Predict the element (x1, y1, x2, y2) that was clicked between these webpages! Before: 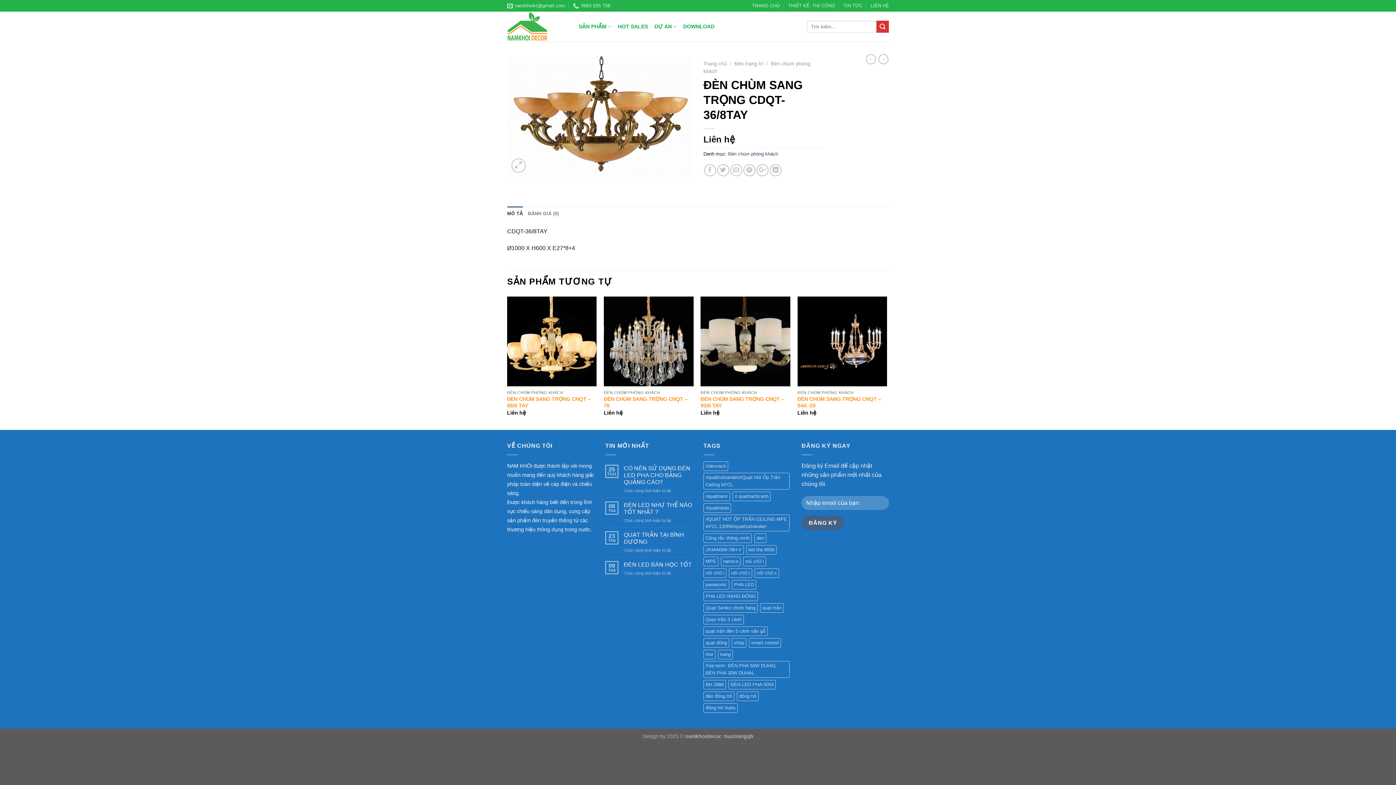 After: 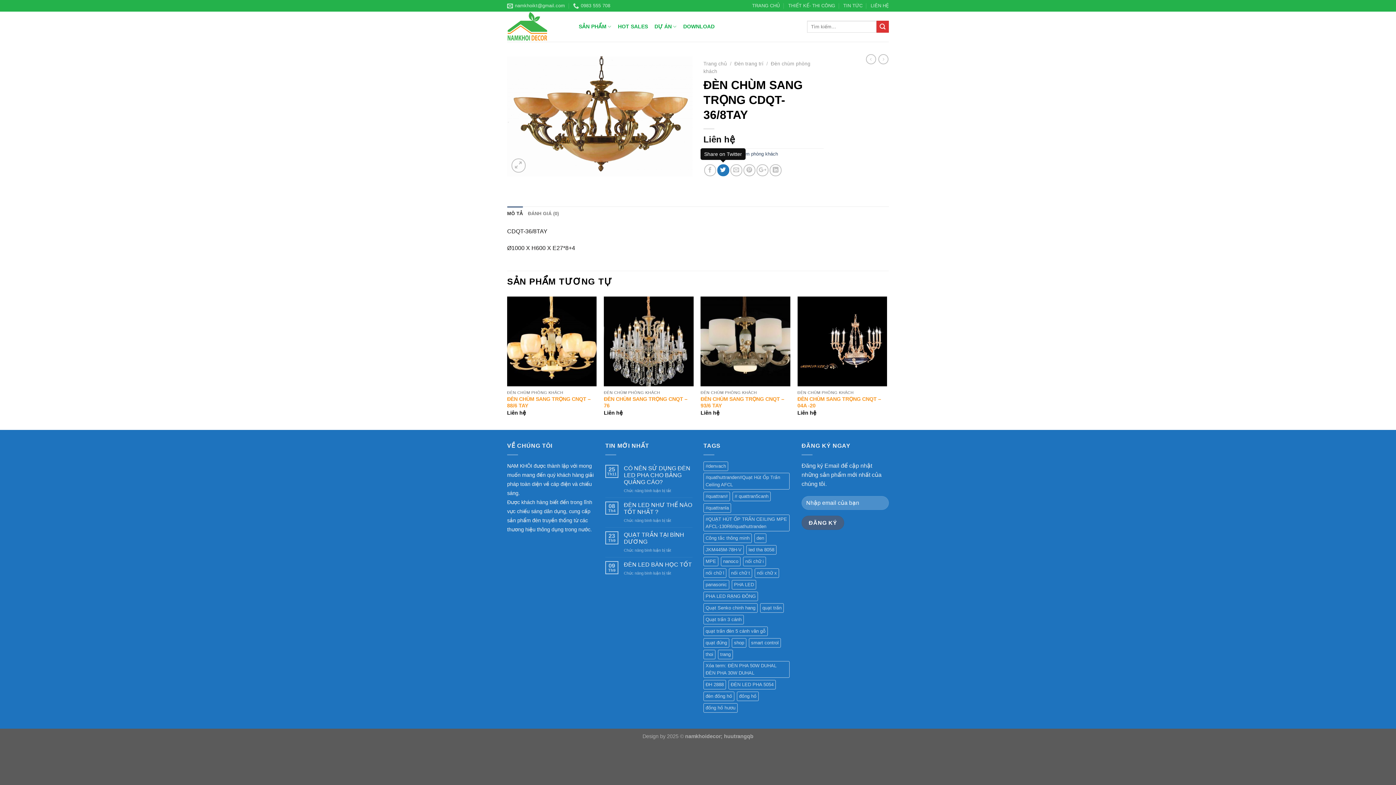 Action: bbox: (717, 164, 729, 176)